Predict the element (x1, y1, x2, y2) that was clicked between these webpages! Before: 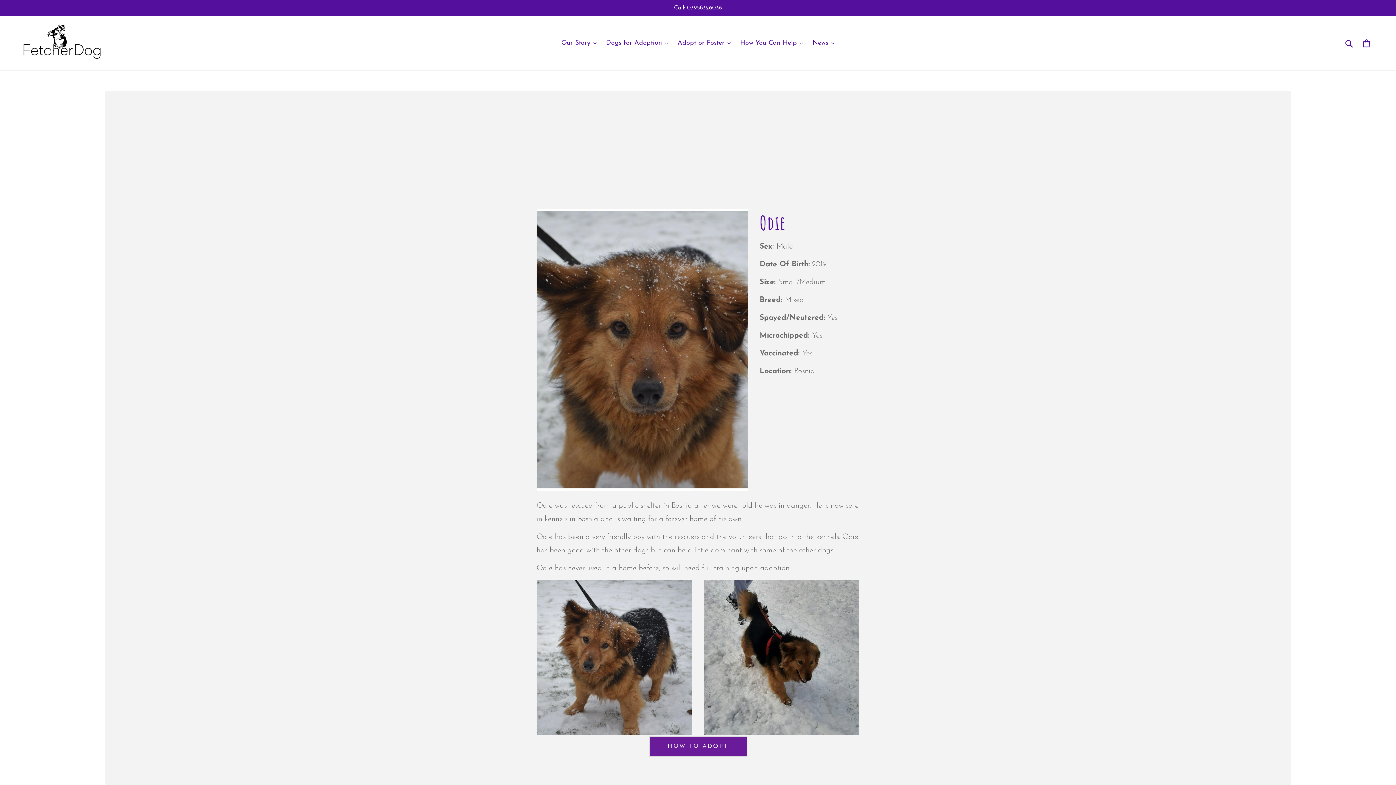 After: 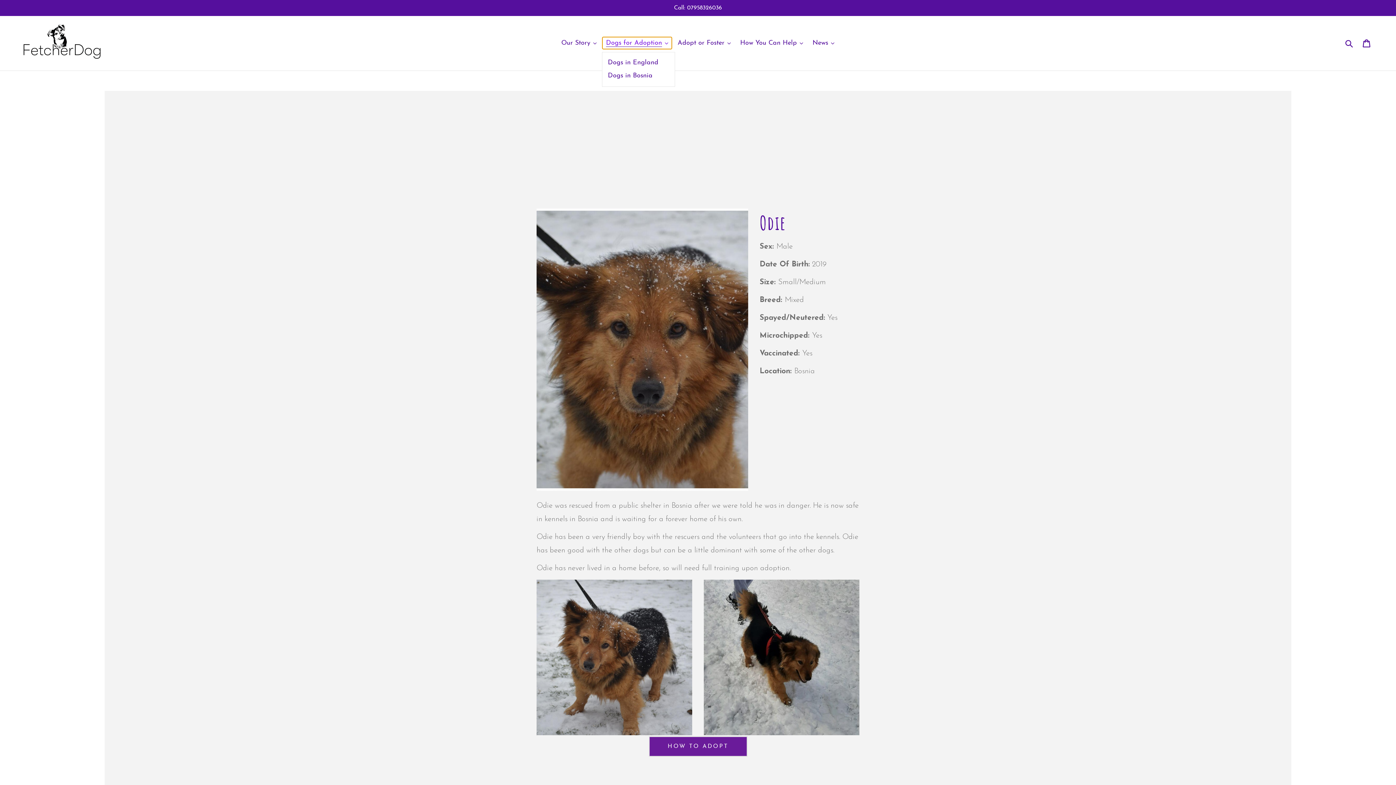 Action: label: Dogs for Adoption bbox: (602, 37, 672, 49)